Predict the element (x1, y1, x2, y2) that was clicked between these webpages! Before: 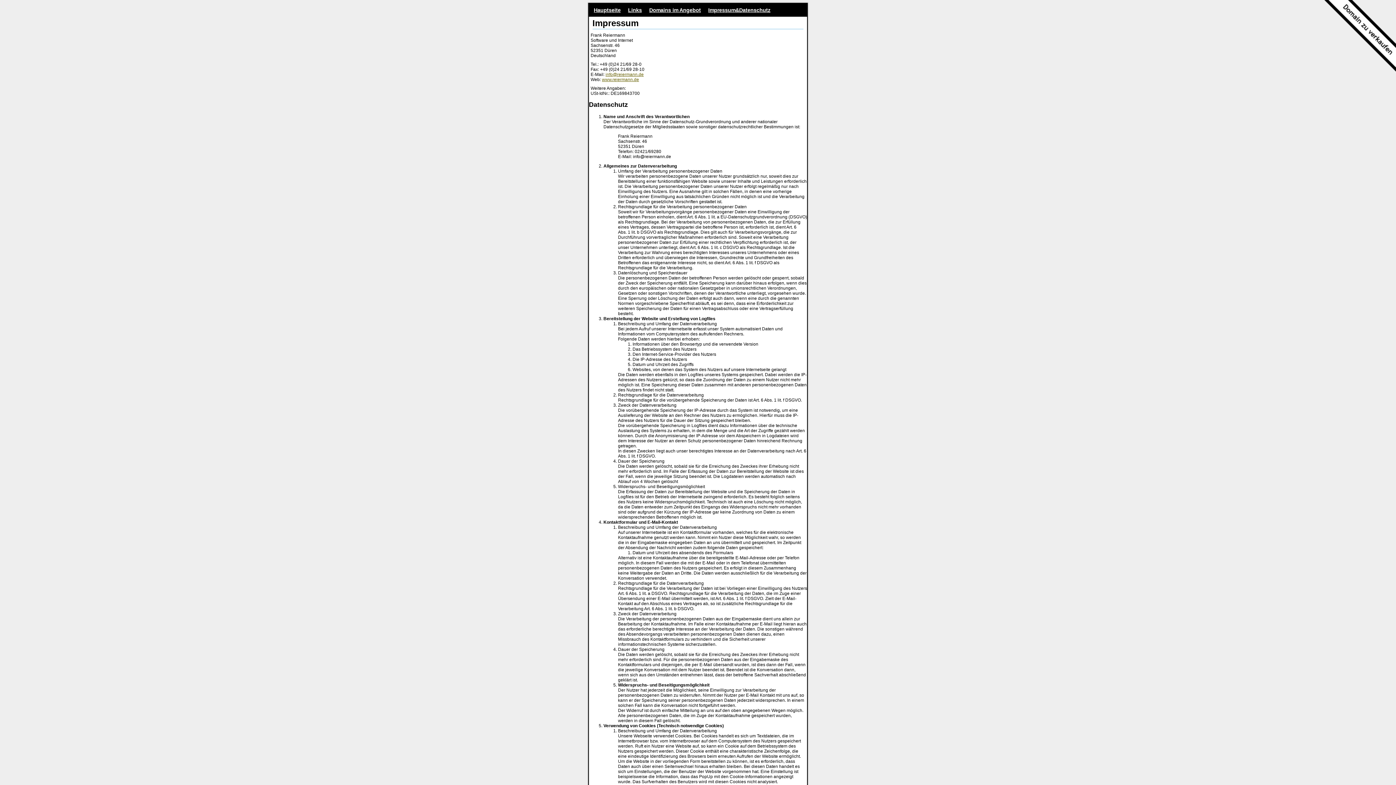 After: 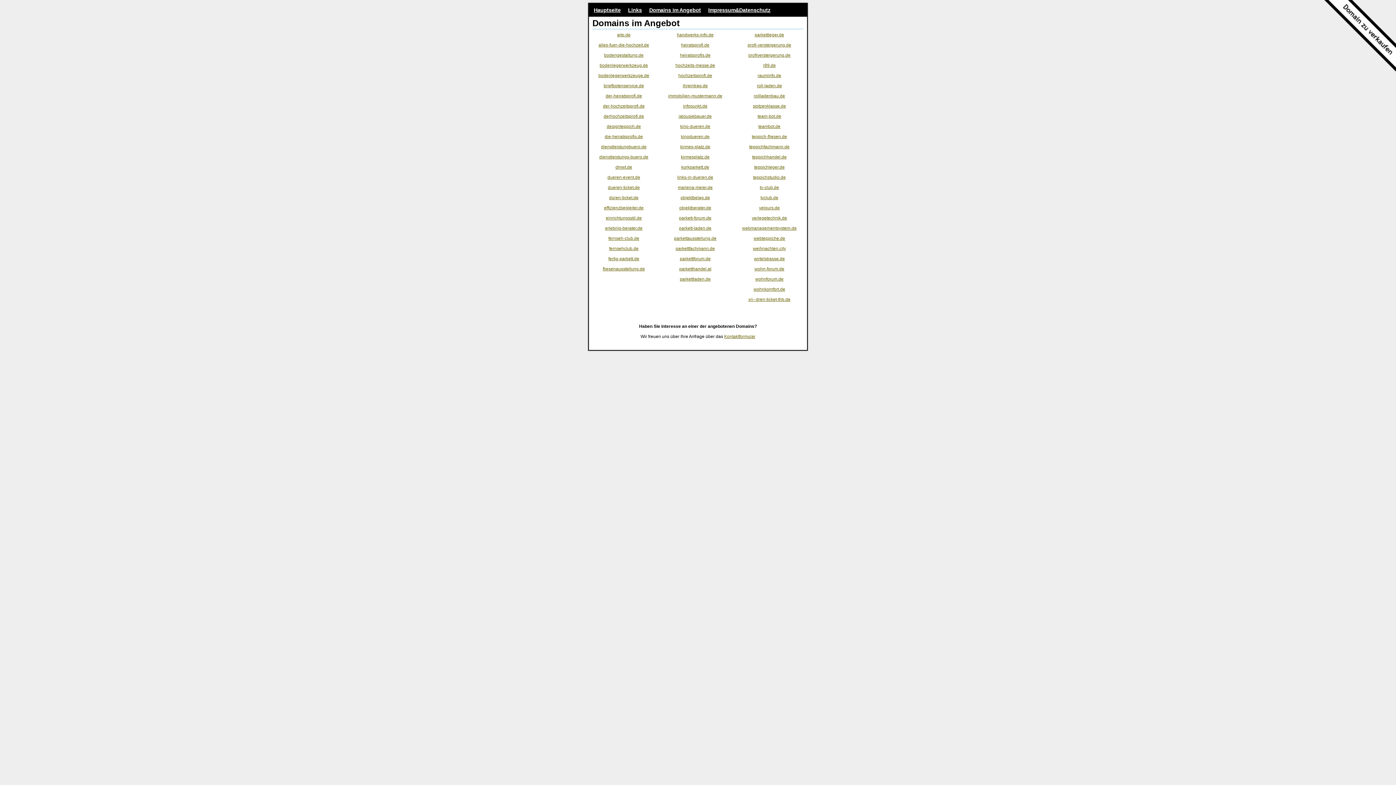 Action: bbox: (647, 5, 703, 15) label: Domains im Angebot